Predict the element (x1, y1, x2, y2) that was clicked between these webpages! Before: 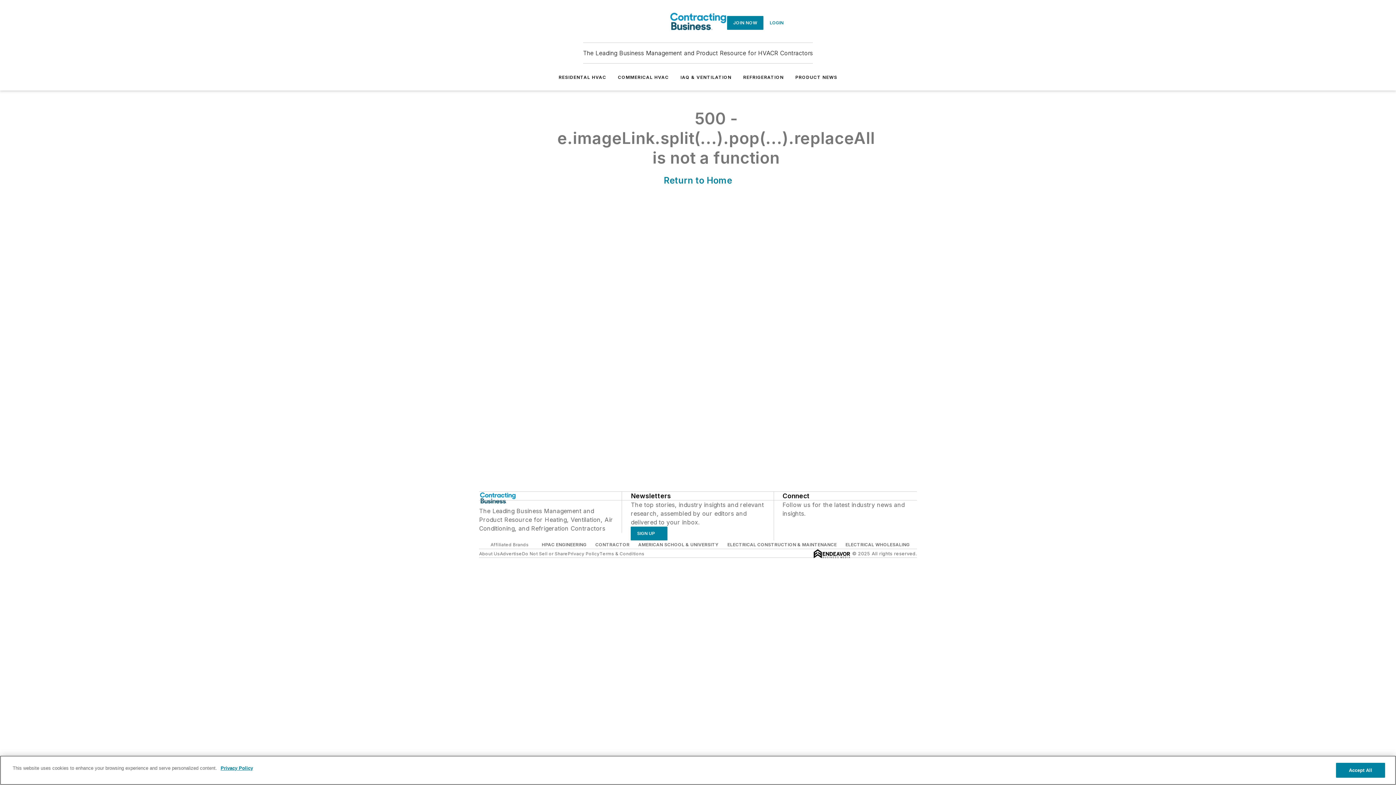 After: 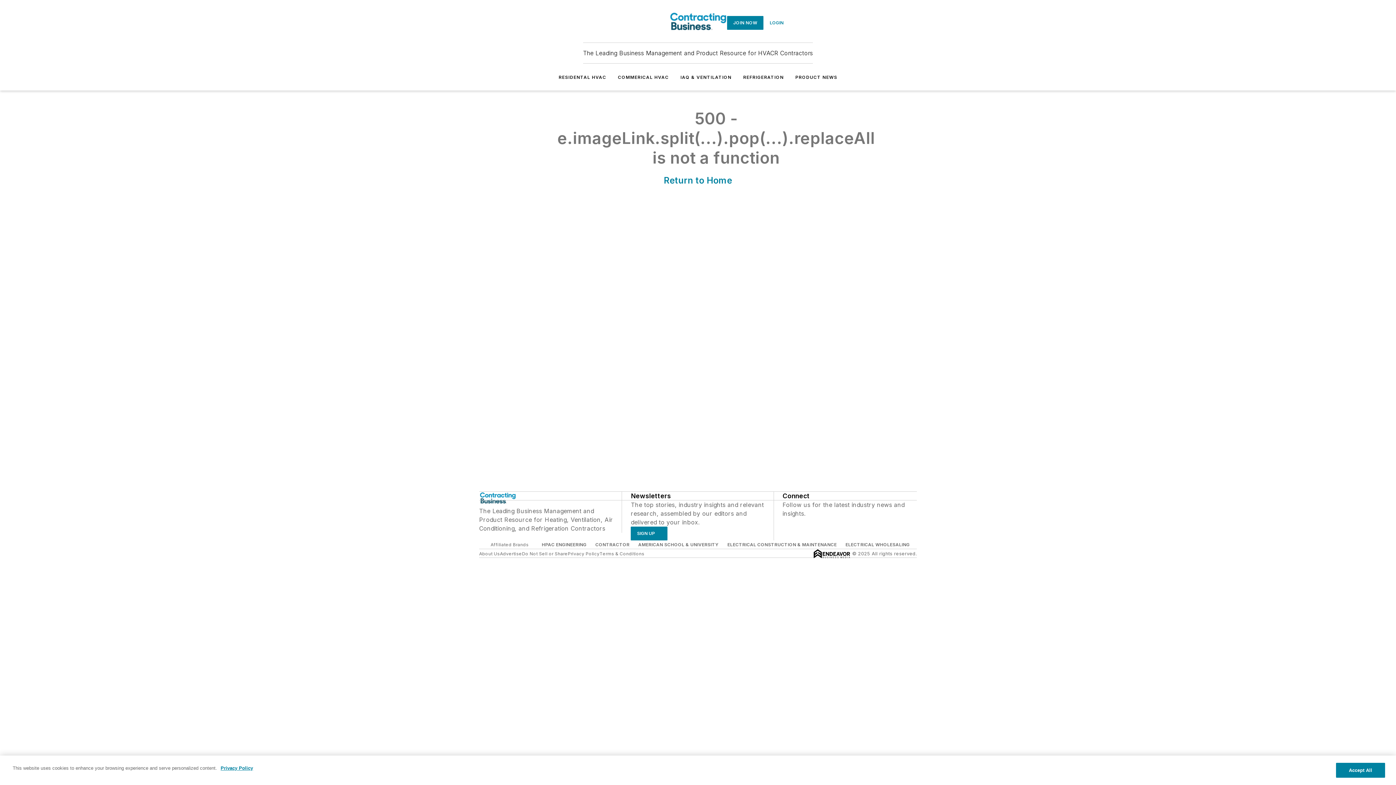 Action: bbox: (782, 518, 790, 525) label: https://www.facebook.com/CBMag/?fref=ts